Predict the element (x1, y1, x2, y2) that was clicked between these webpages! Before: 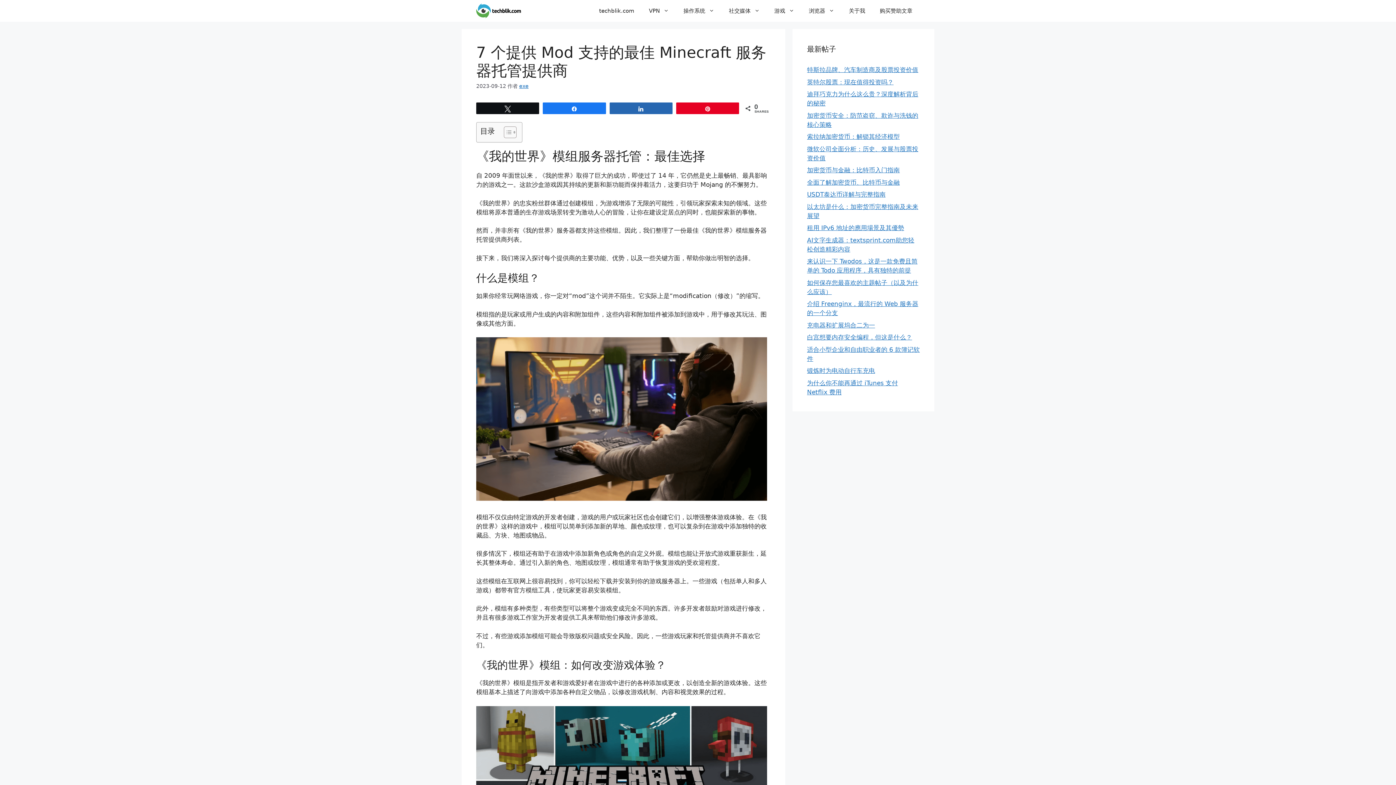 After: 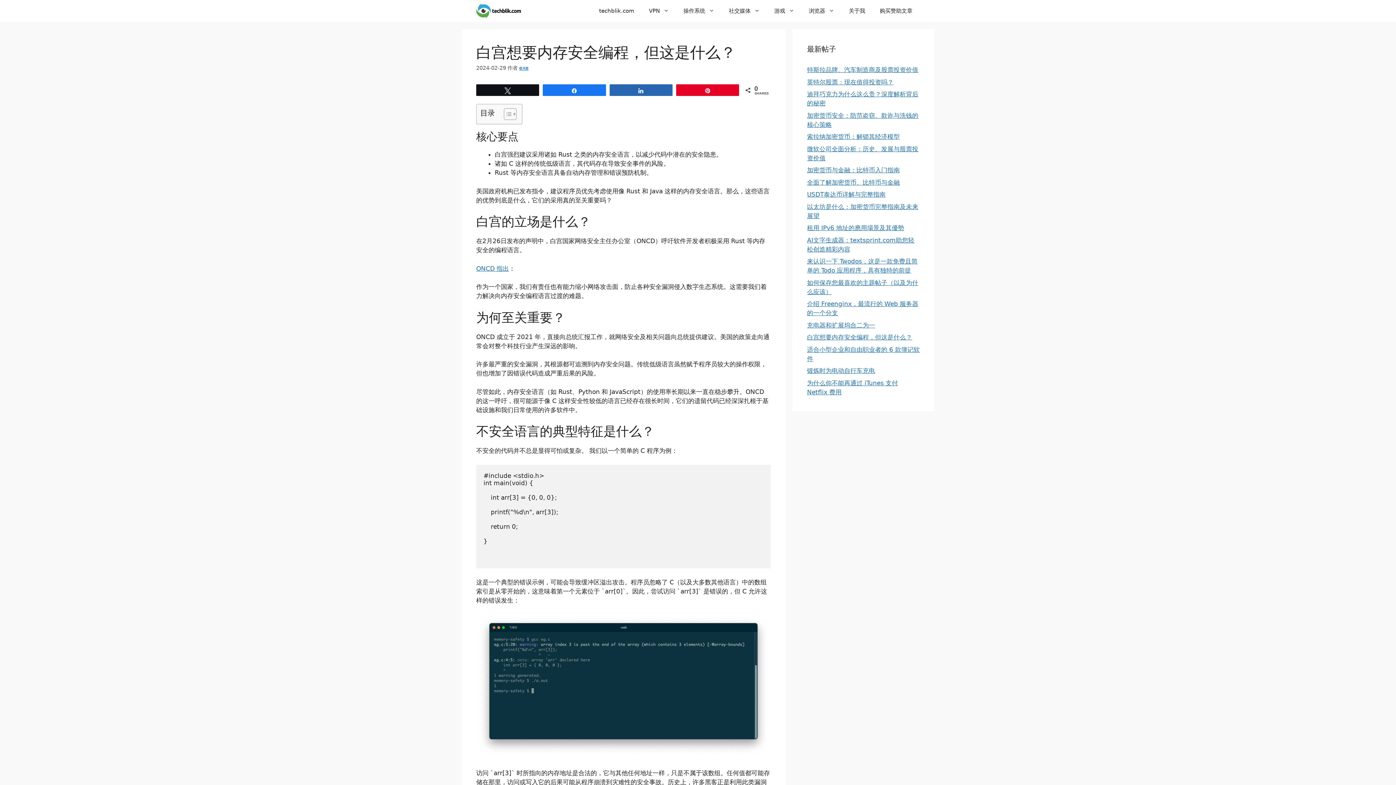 Action: label: 白宫想要内存安全编程，但这是什么？ bbox: (807, 333, 912, 341)